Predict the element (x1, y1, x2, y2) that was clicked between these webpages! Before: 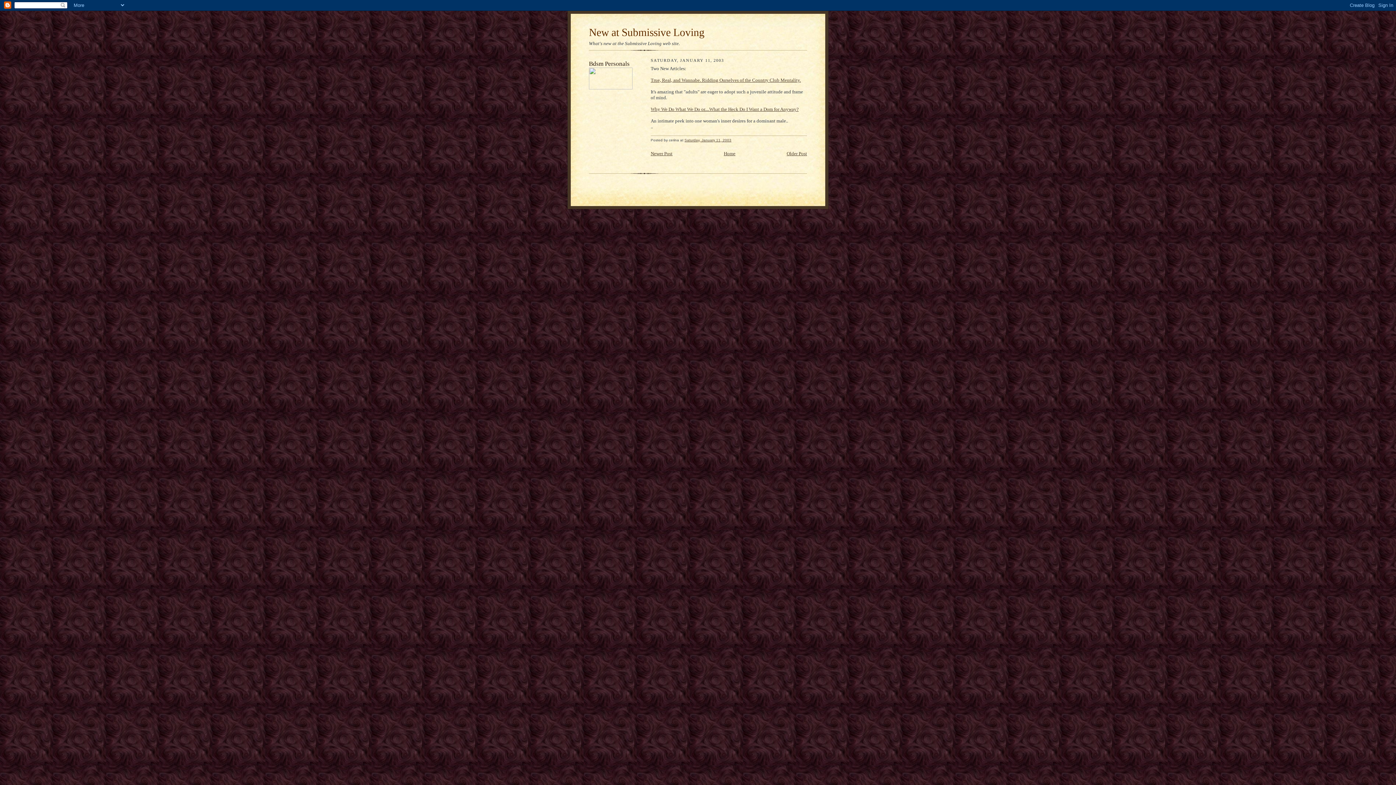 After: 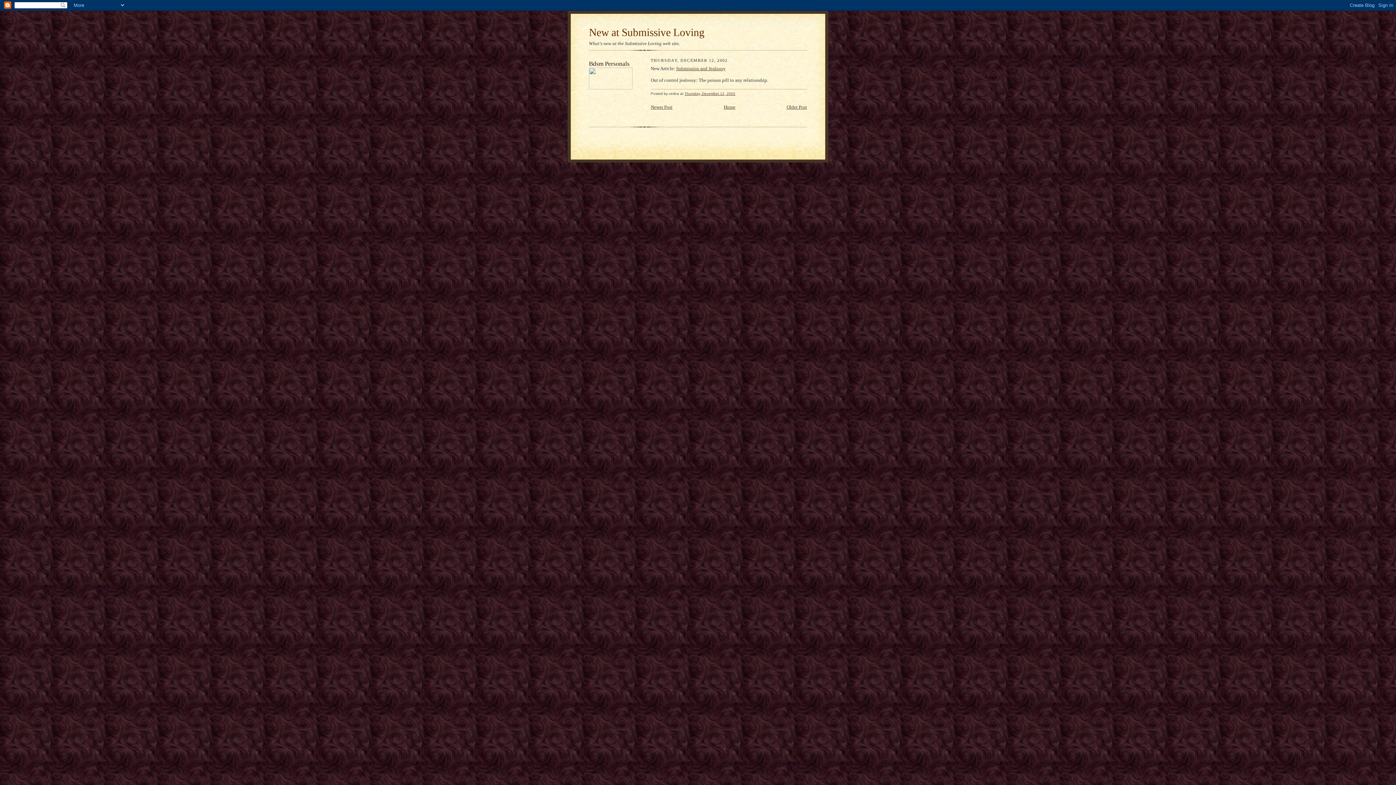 Action: bbox: (786, 150, 807, 156) label: Older Post